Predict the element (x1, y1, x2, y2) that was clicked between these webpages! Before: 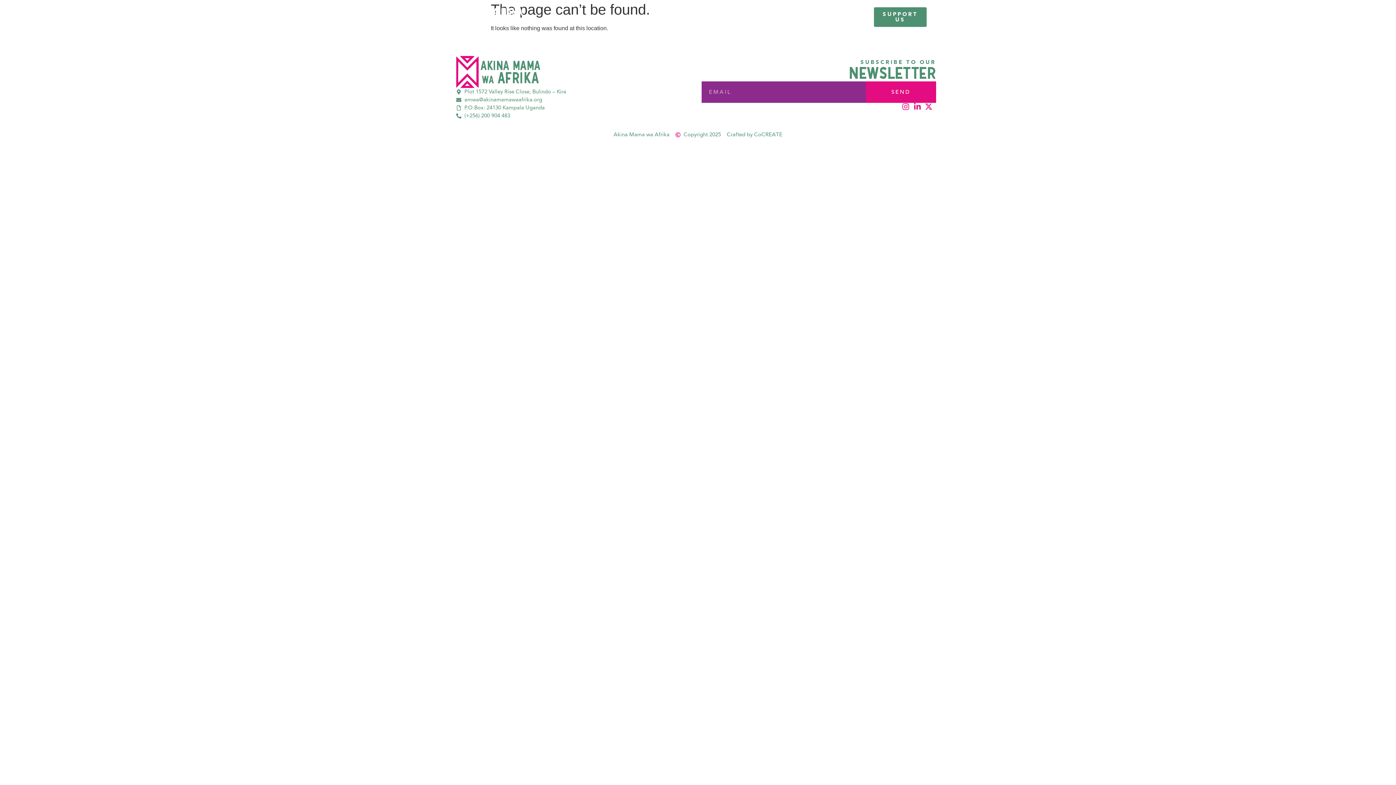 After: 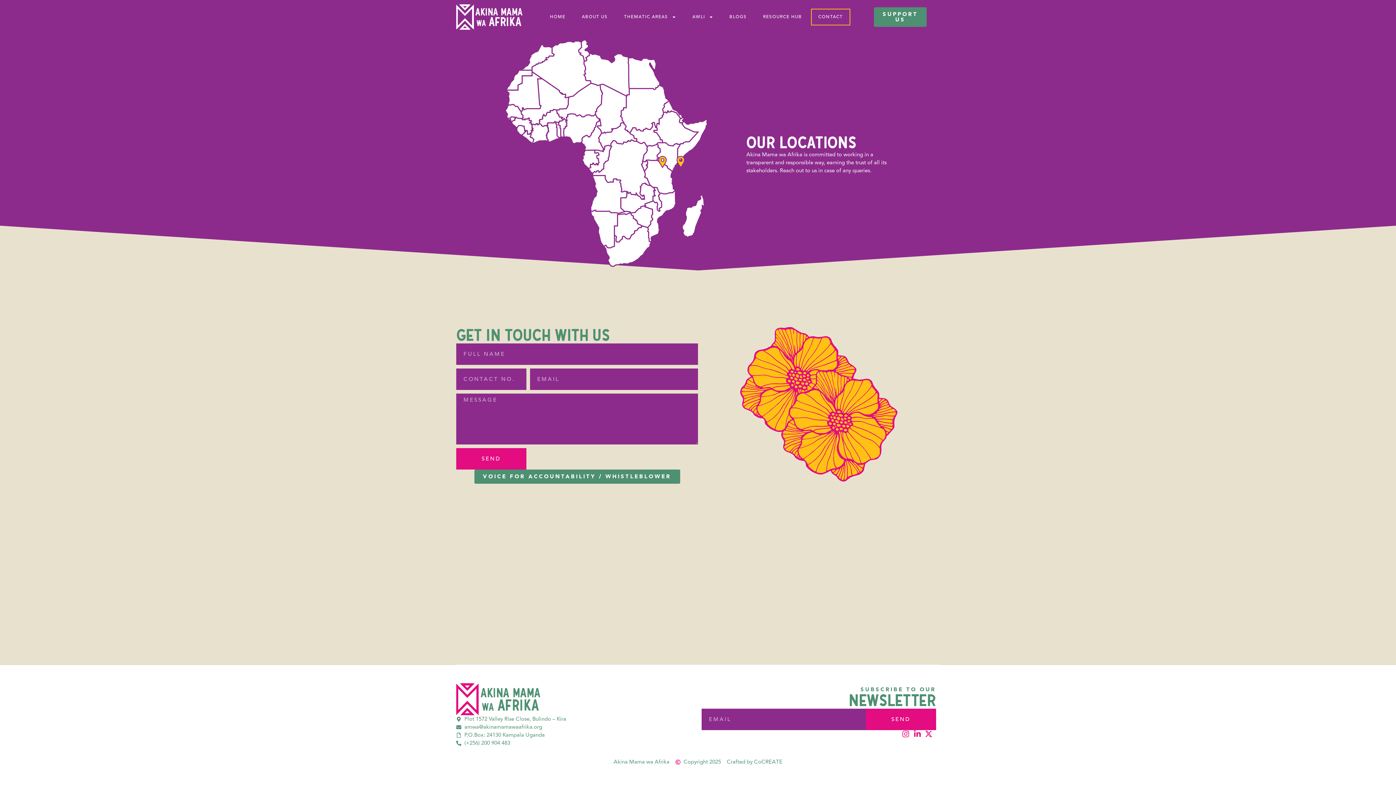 Action: bbox: (811, 8, 850, 25) label: CONTACT